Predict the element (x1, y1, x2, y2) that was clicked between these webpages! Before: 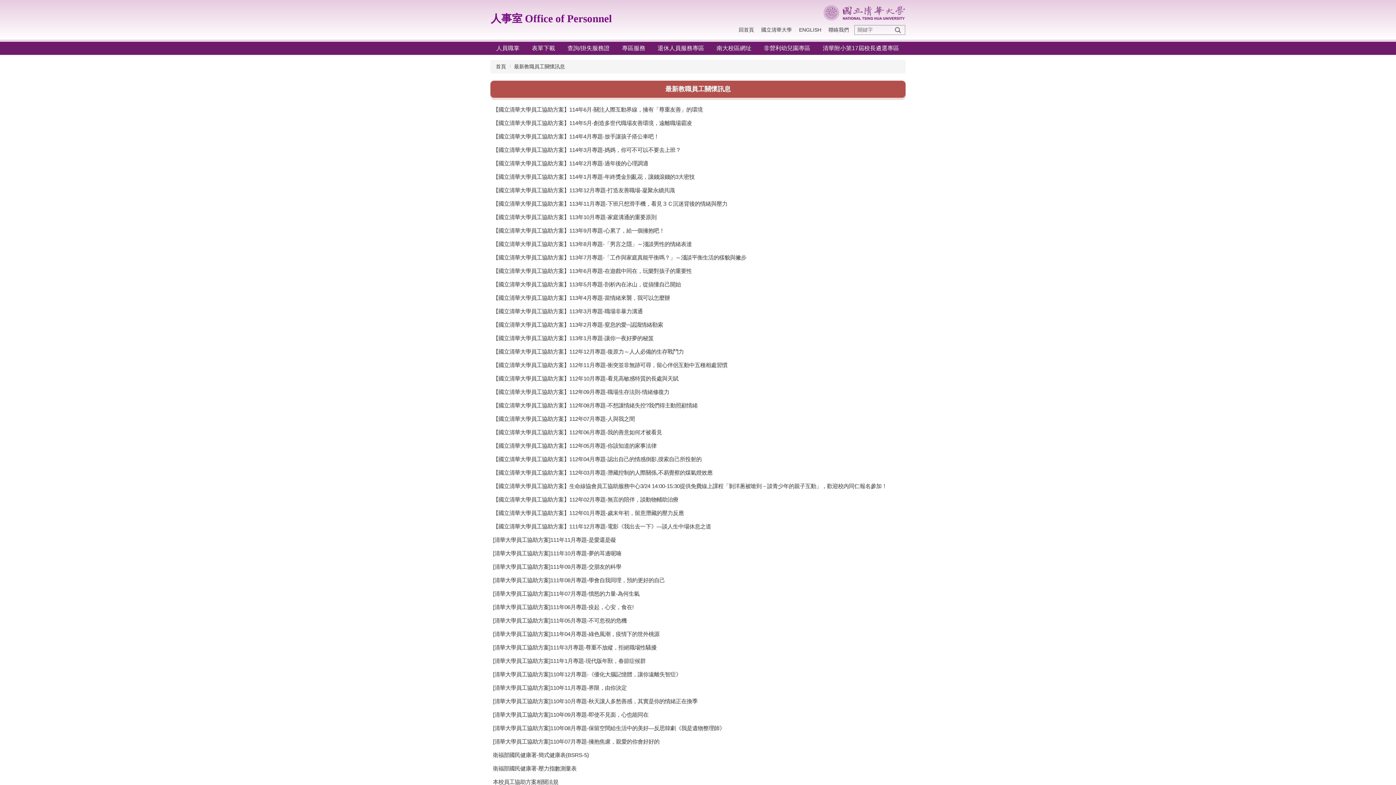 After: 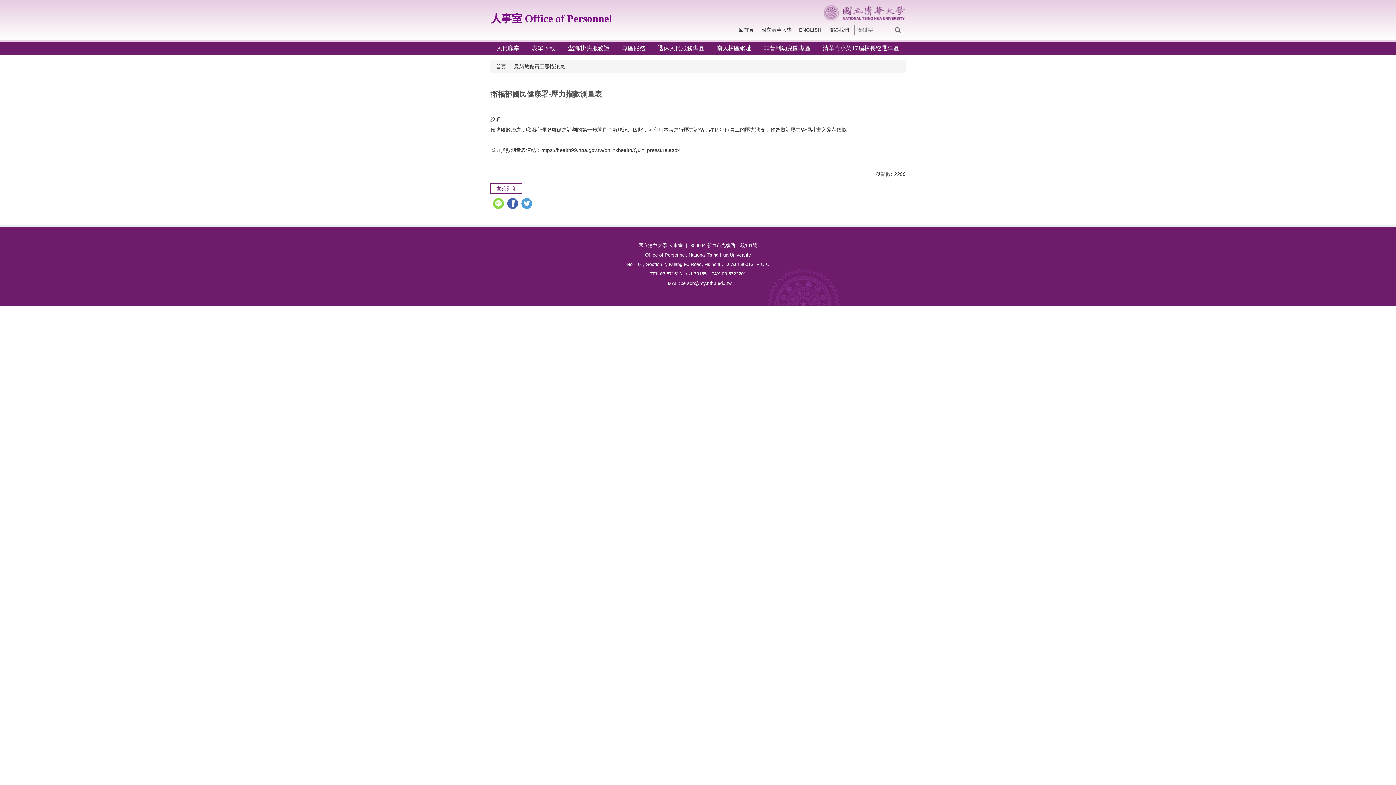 Action: label: 衛福部國民健康署-壓力指數測量表 bbox: (493, 765, 576, 772)